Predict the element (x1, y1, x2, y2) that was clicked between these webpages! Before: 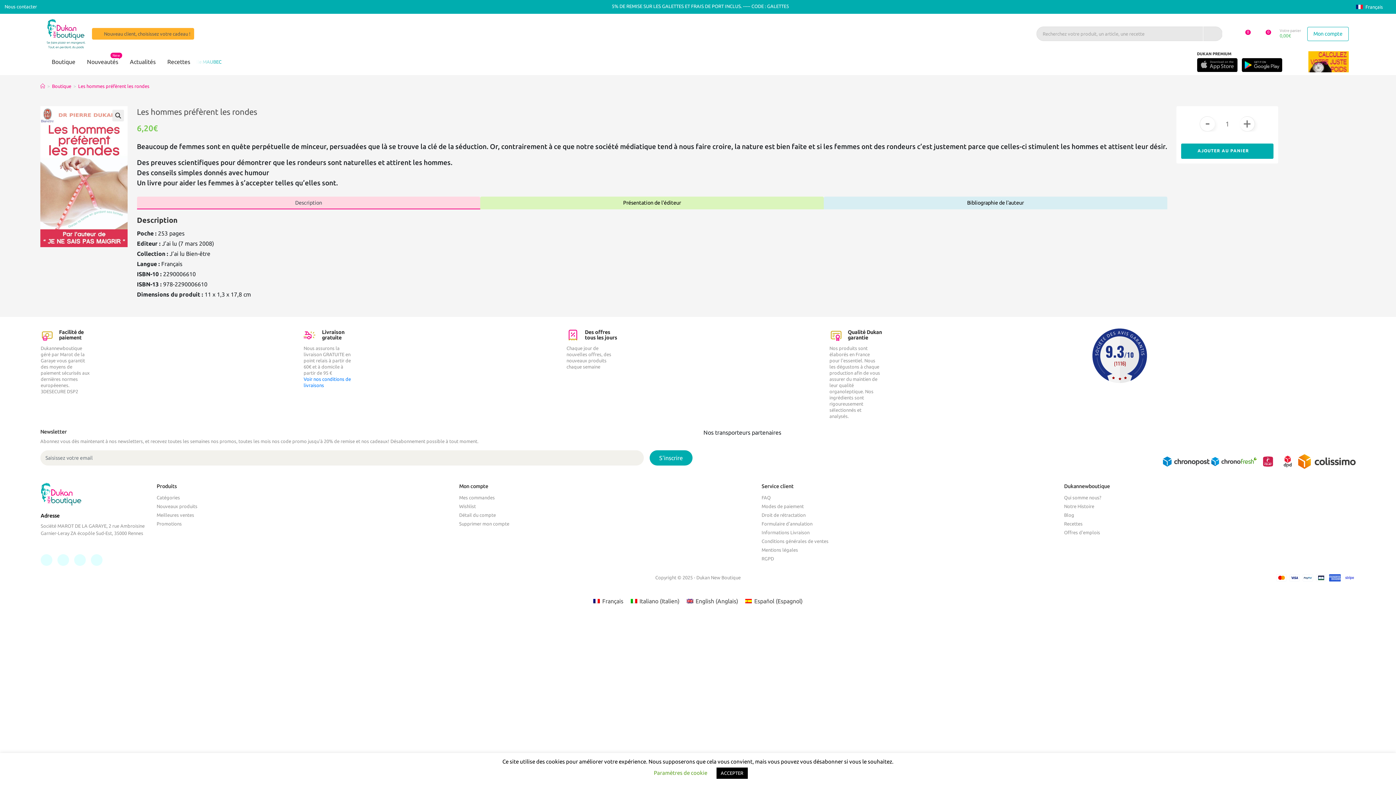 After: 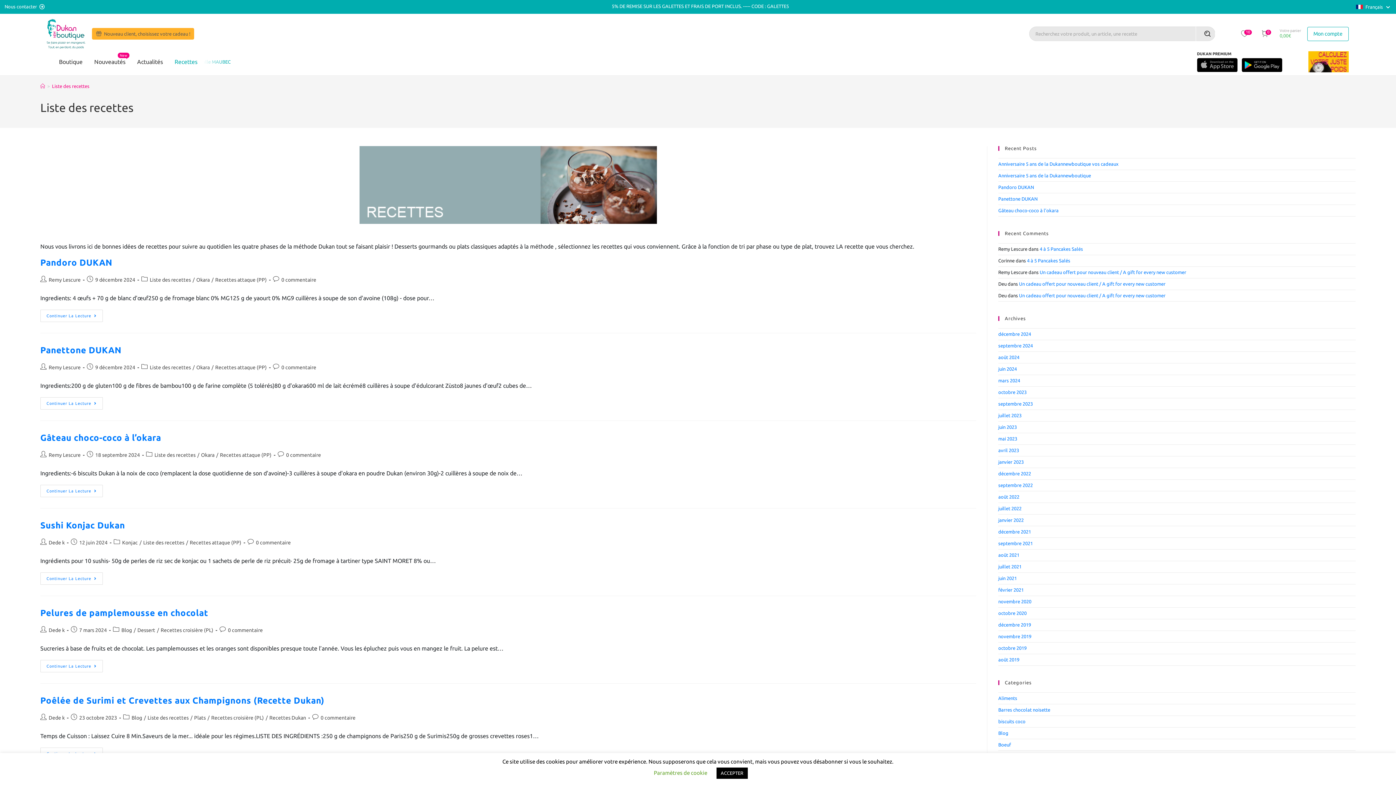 Action: label: Recettes bbox: (161, 54, 196, 68)